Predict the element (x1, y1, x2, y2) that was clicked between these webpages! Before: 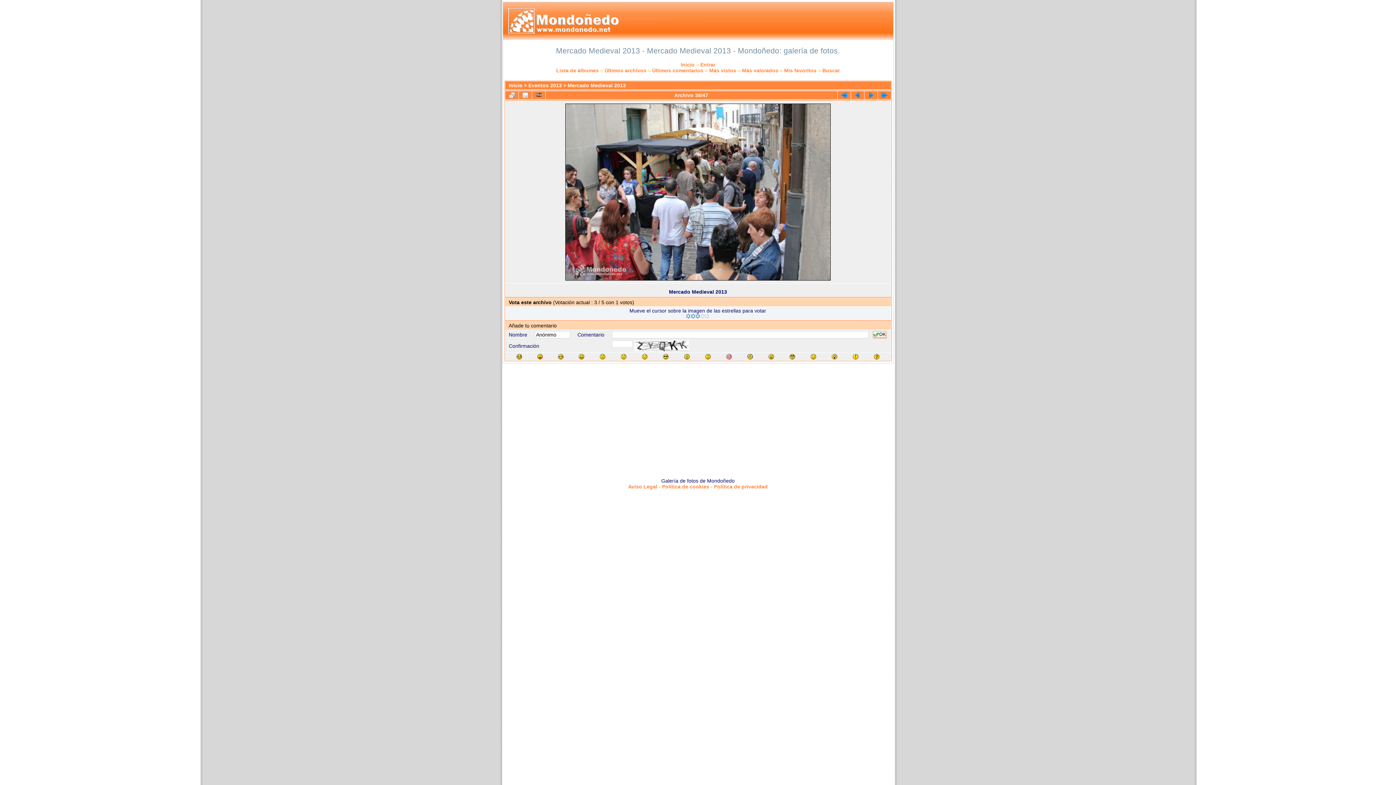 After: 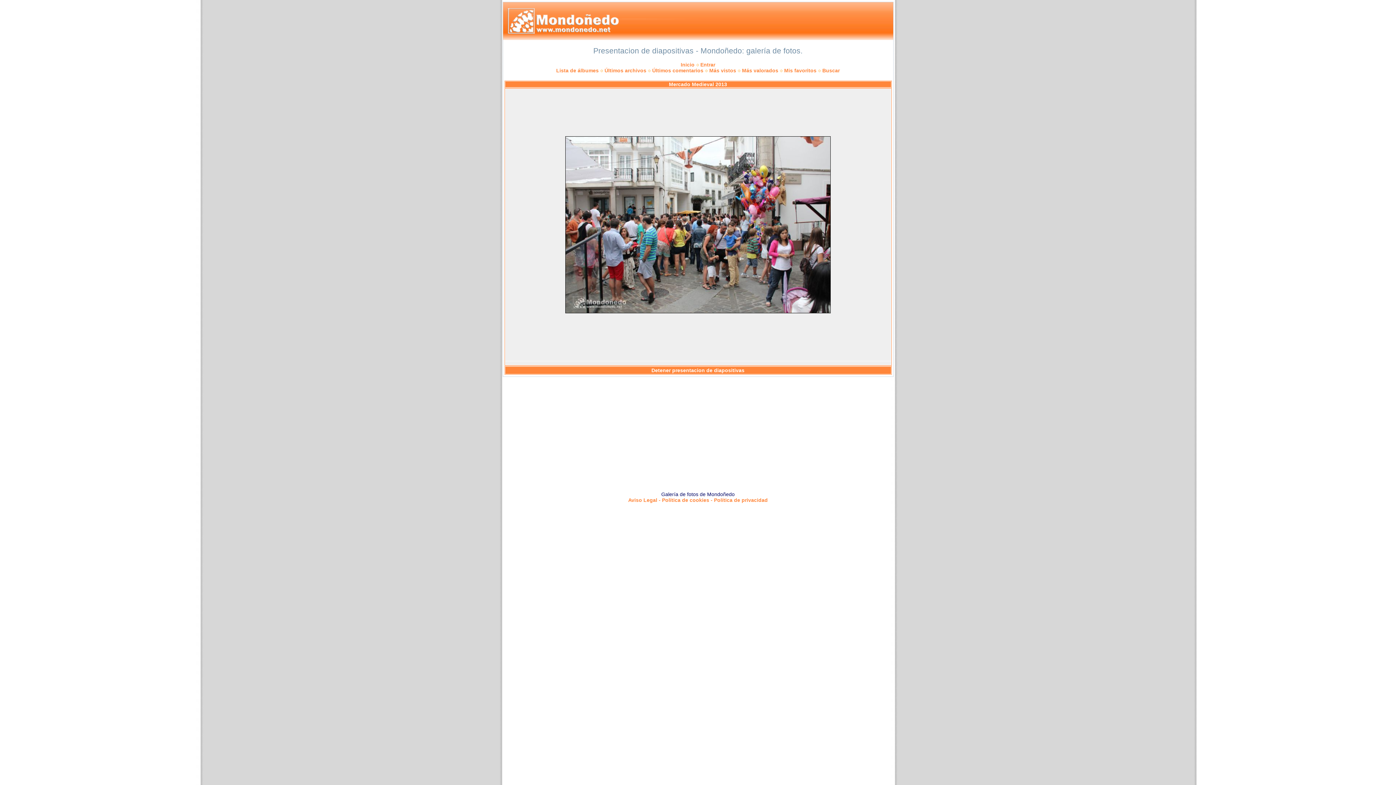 Action: bbox: (532, 91, 545, 99)